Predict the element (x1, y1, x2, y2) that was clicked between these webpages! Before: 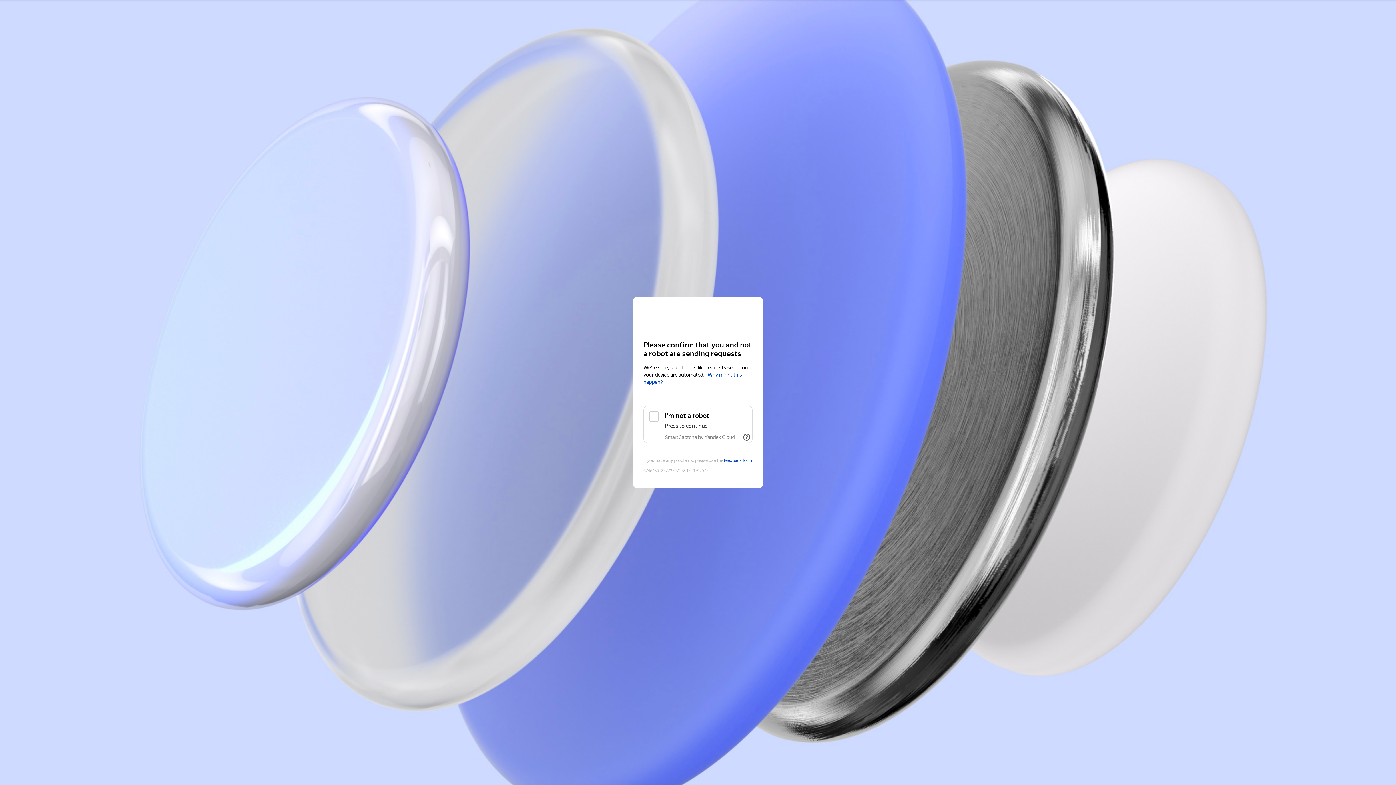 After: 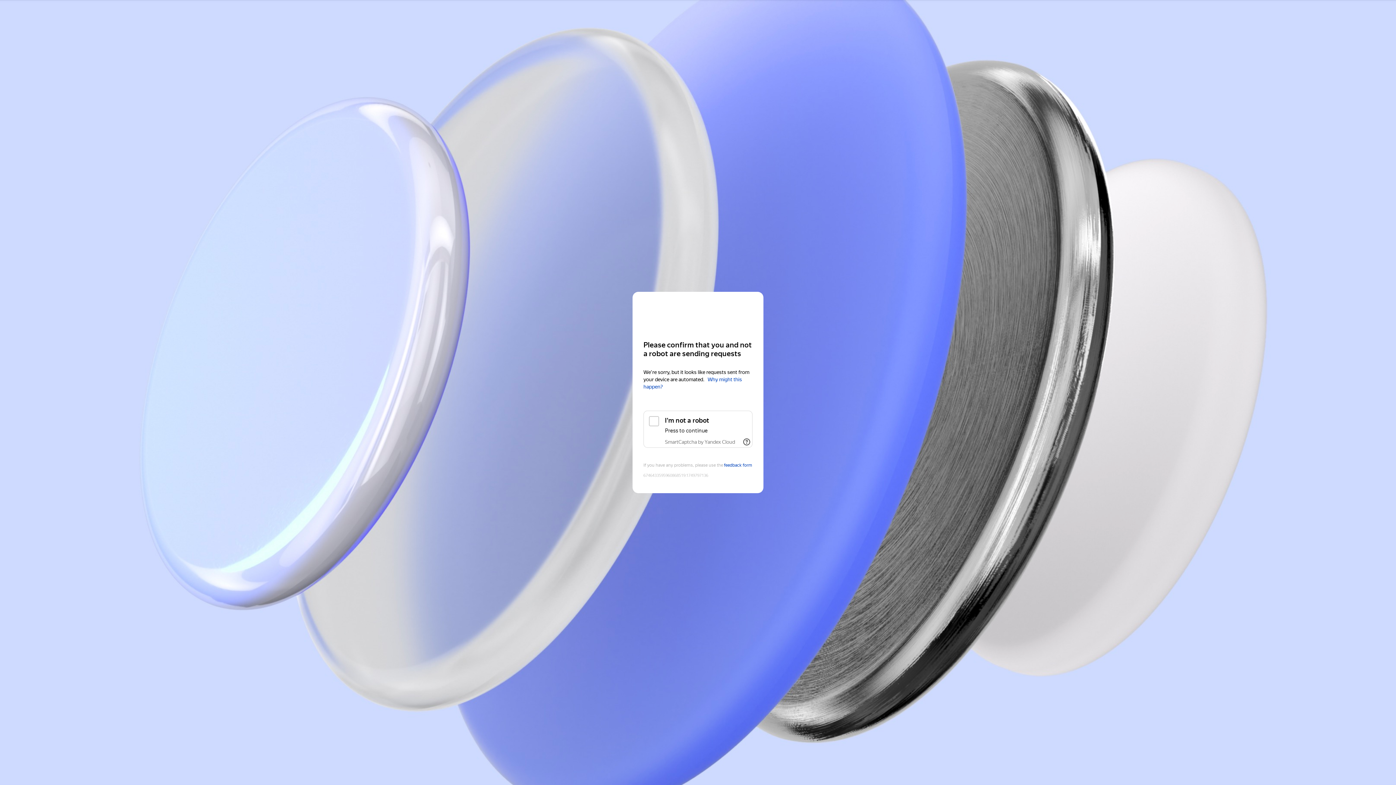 Action: label: Yandex Cloud bbox: (643, 311, 752, 324)